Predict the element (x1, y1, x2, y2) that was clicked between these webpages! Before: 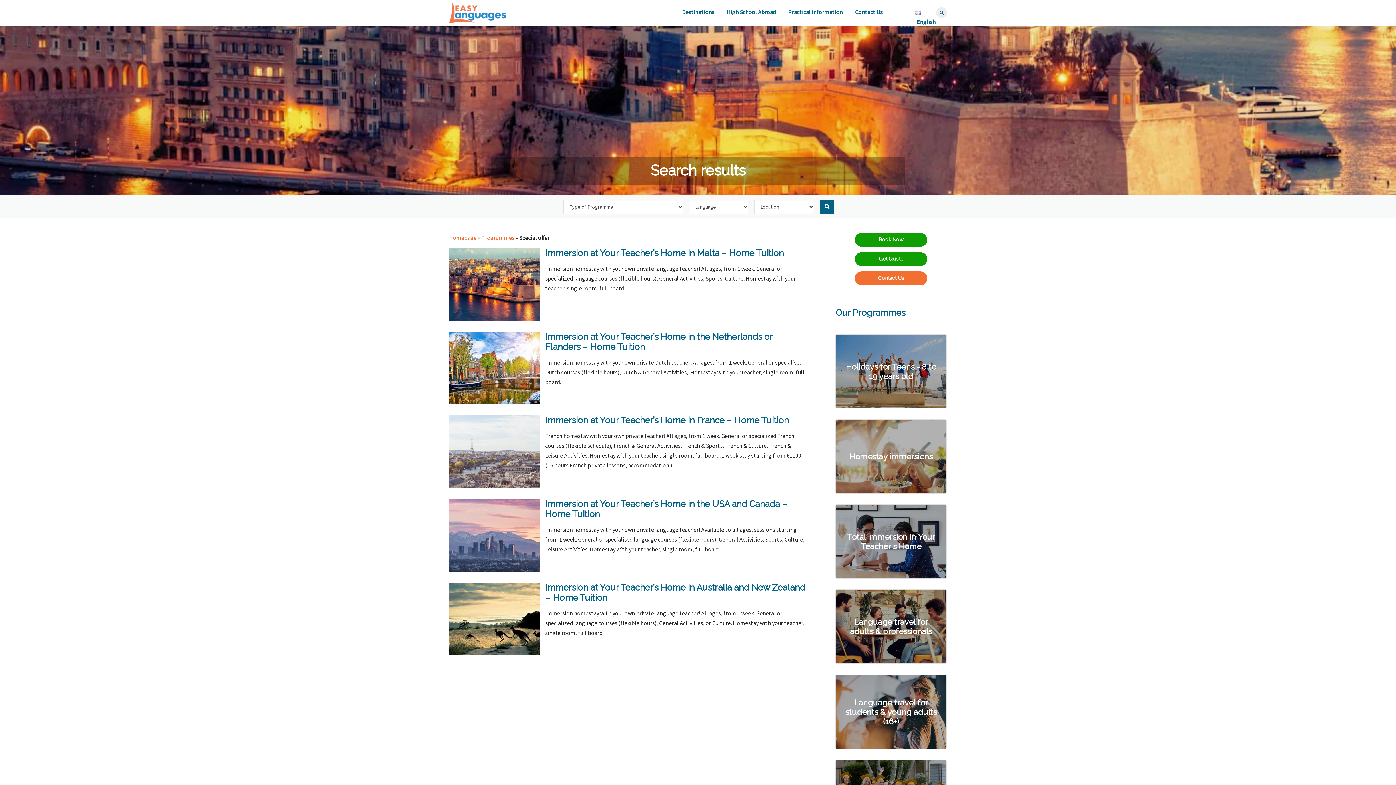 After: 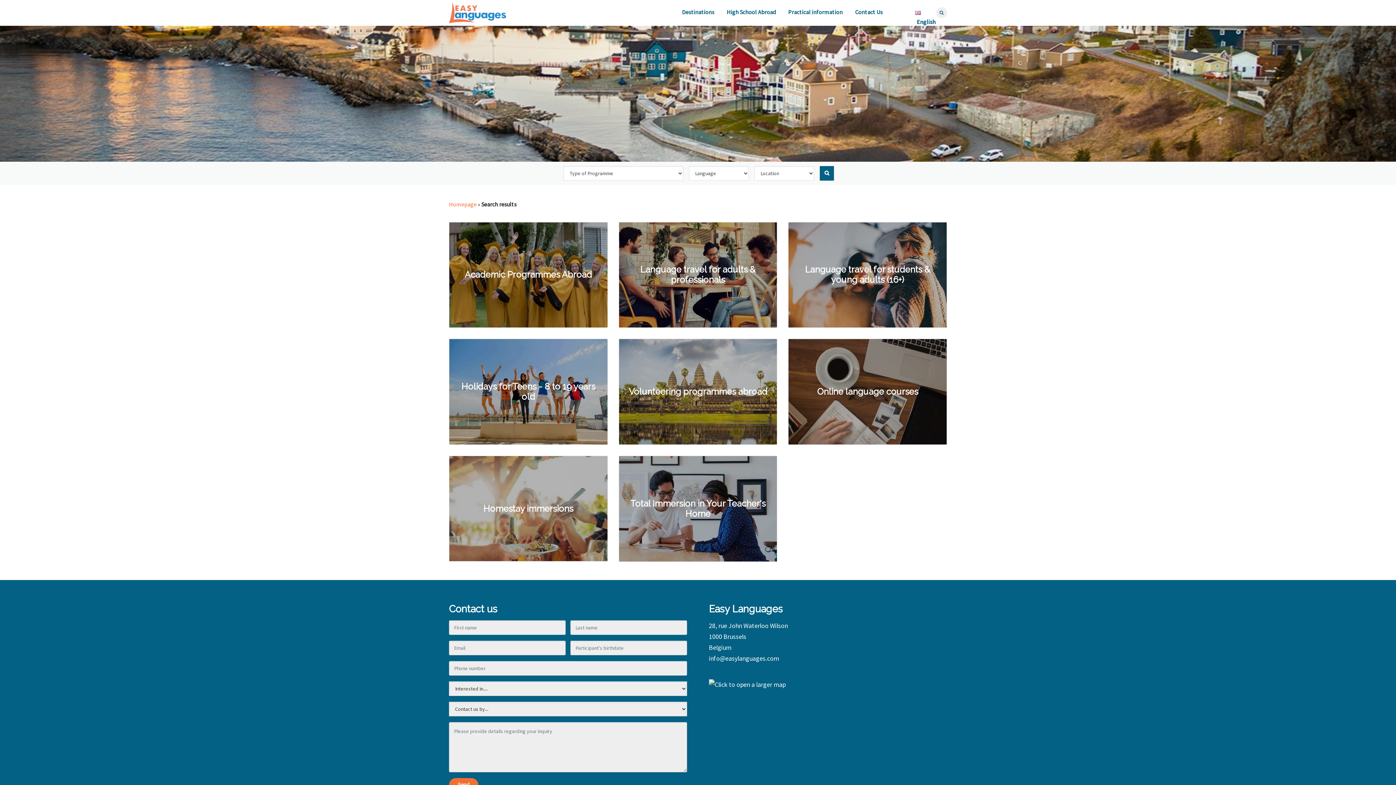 Action: label: Programmes bbox: (481, 234, 514, 241)